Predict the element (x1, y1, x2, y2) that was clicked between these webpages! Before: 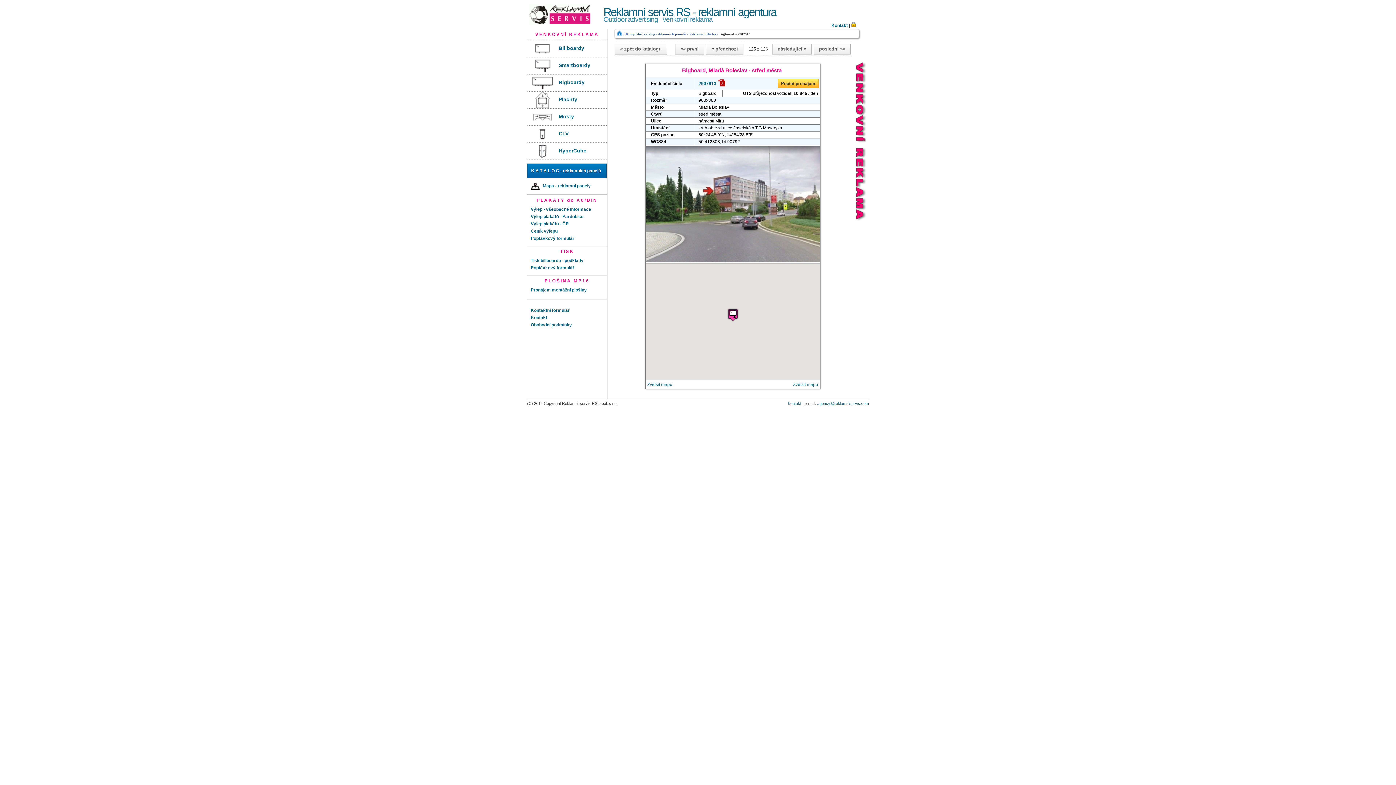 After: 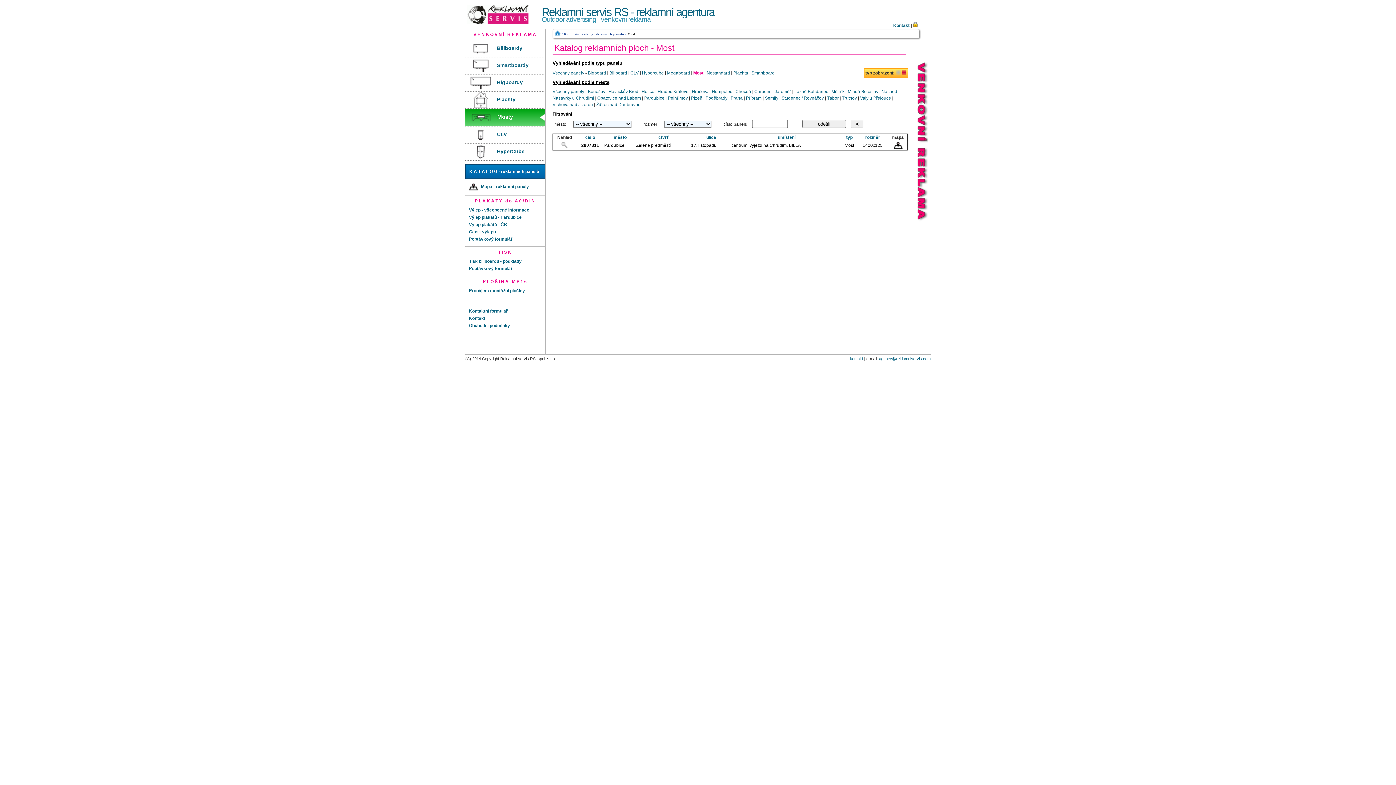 Action: bbox: (526, 108, 606, 125) label: Mosty